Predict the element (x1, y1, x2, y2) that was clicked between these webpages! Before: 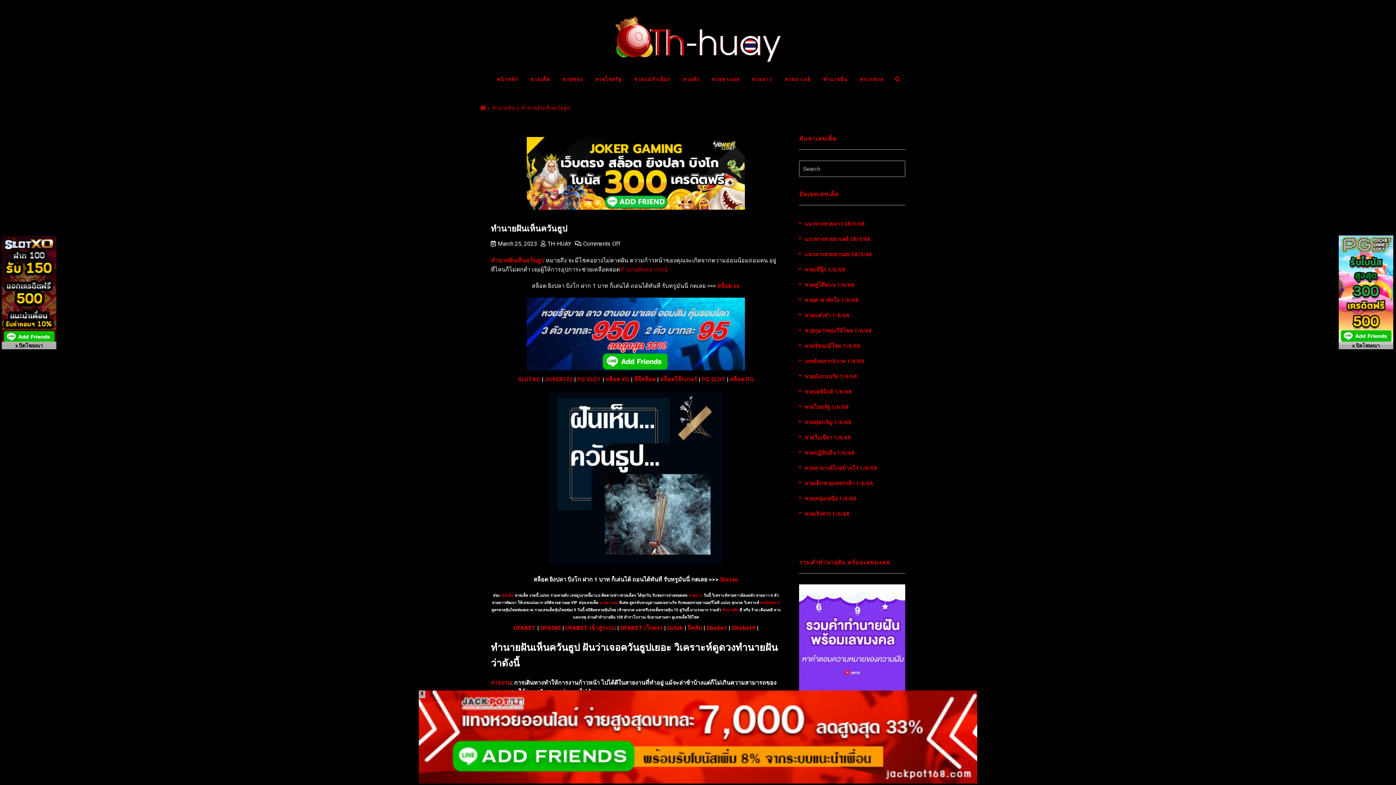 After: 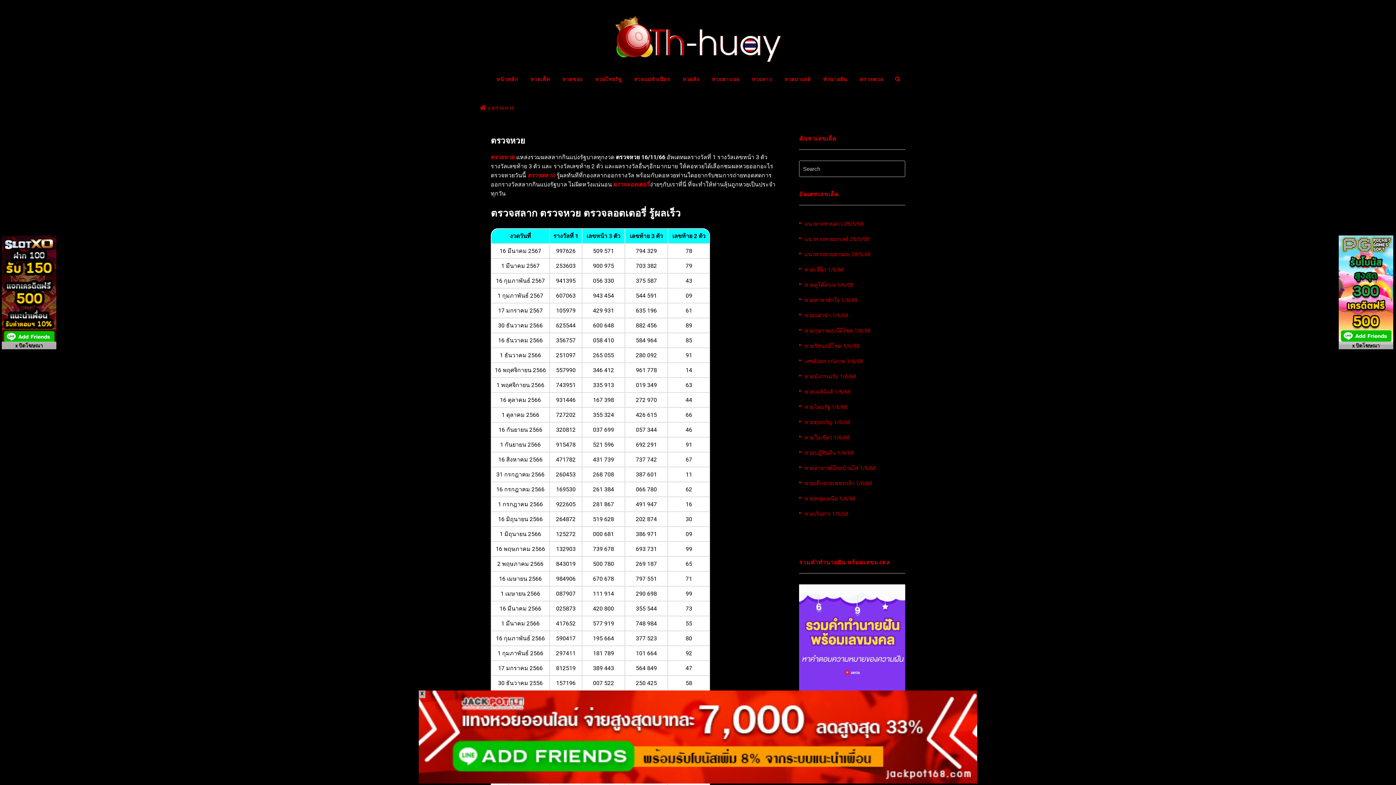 Action: bbox: (854, 65, 889, 92) label: ตรวจหวย